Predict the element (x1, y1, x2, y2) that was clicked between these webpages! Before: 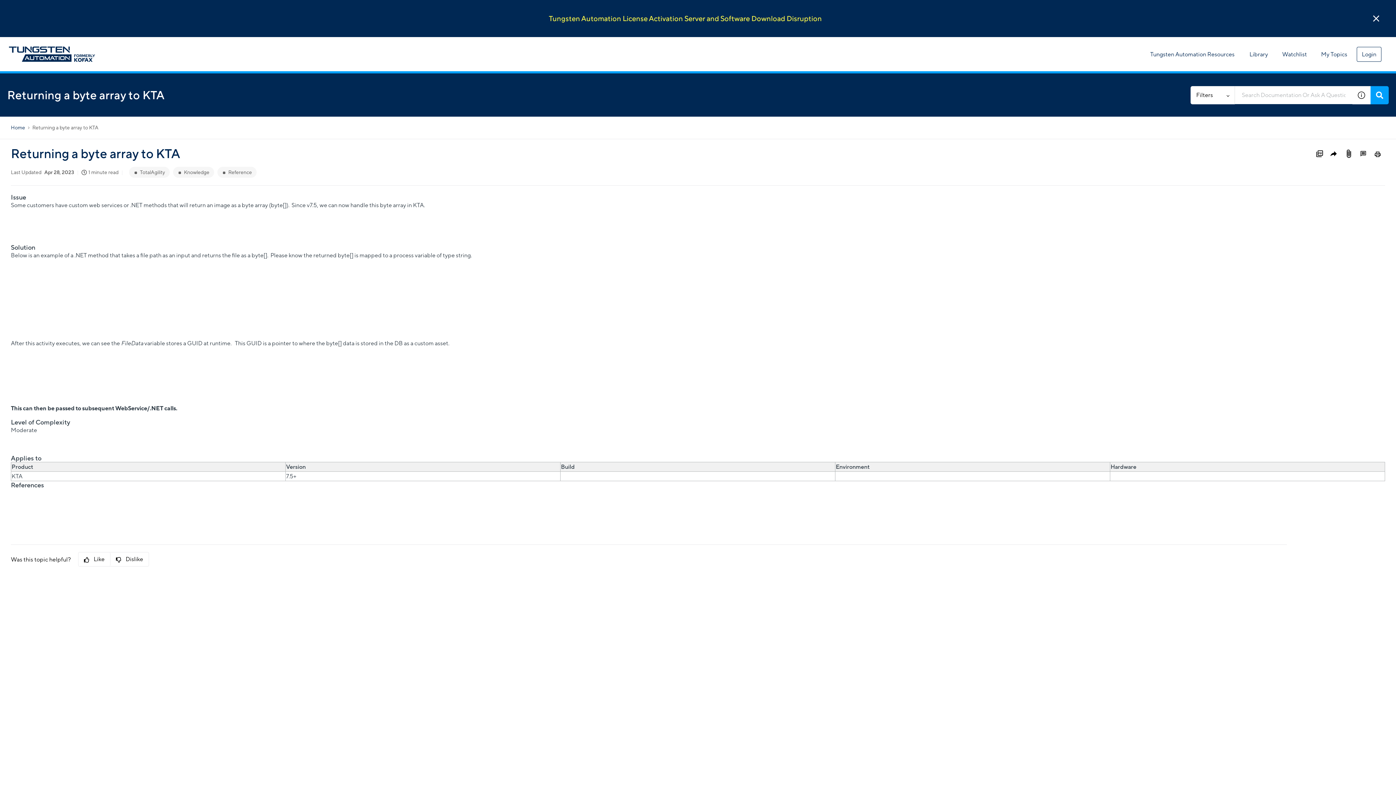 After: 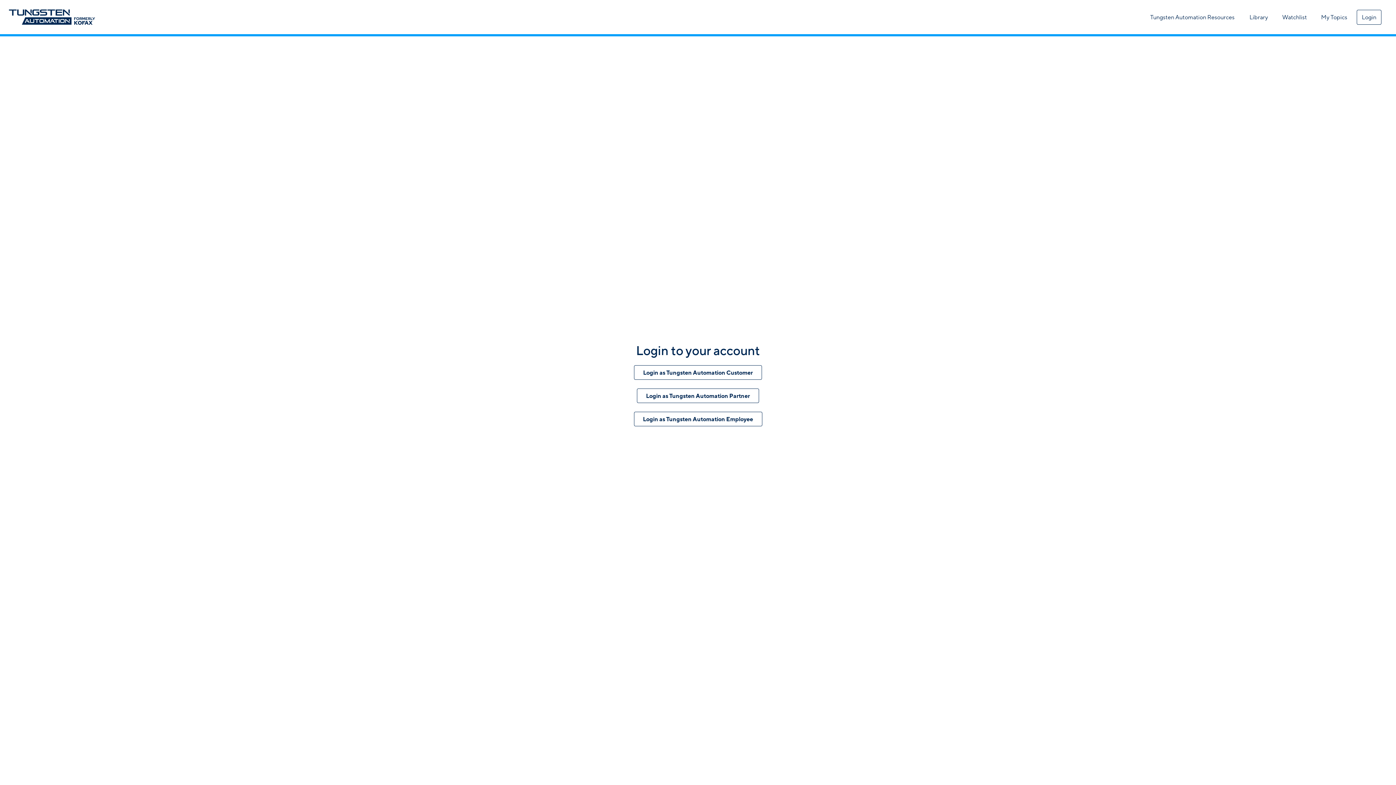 Action: bbox: (1357, 46, 1381, 61) label: Login